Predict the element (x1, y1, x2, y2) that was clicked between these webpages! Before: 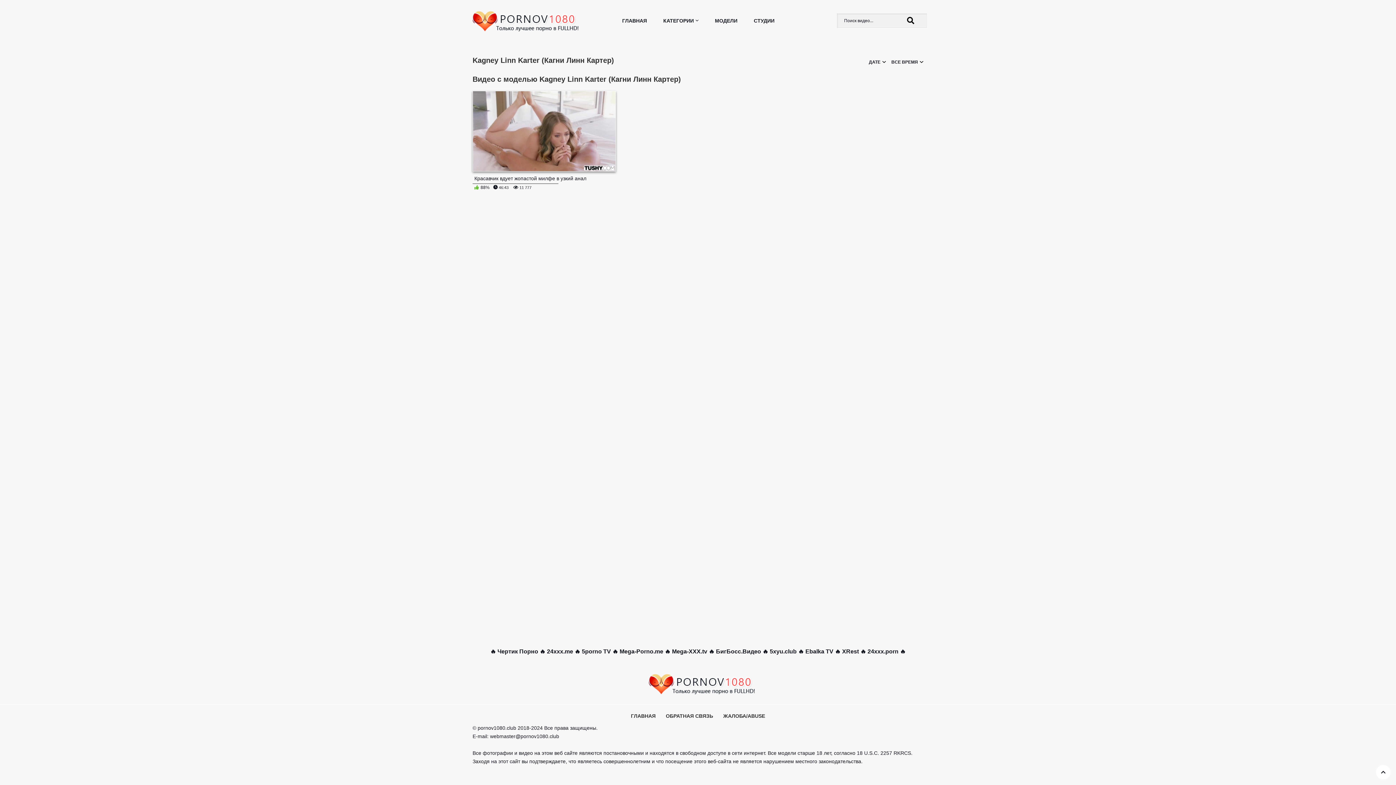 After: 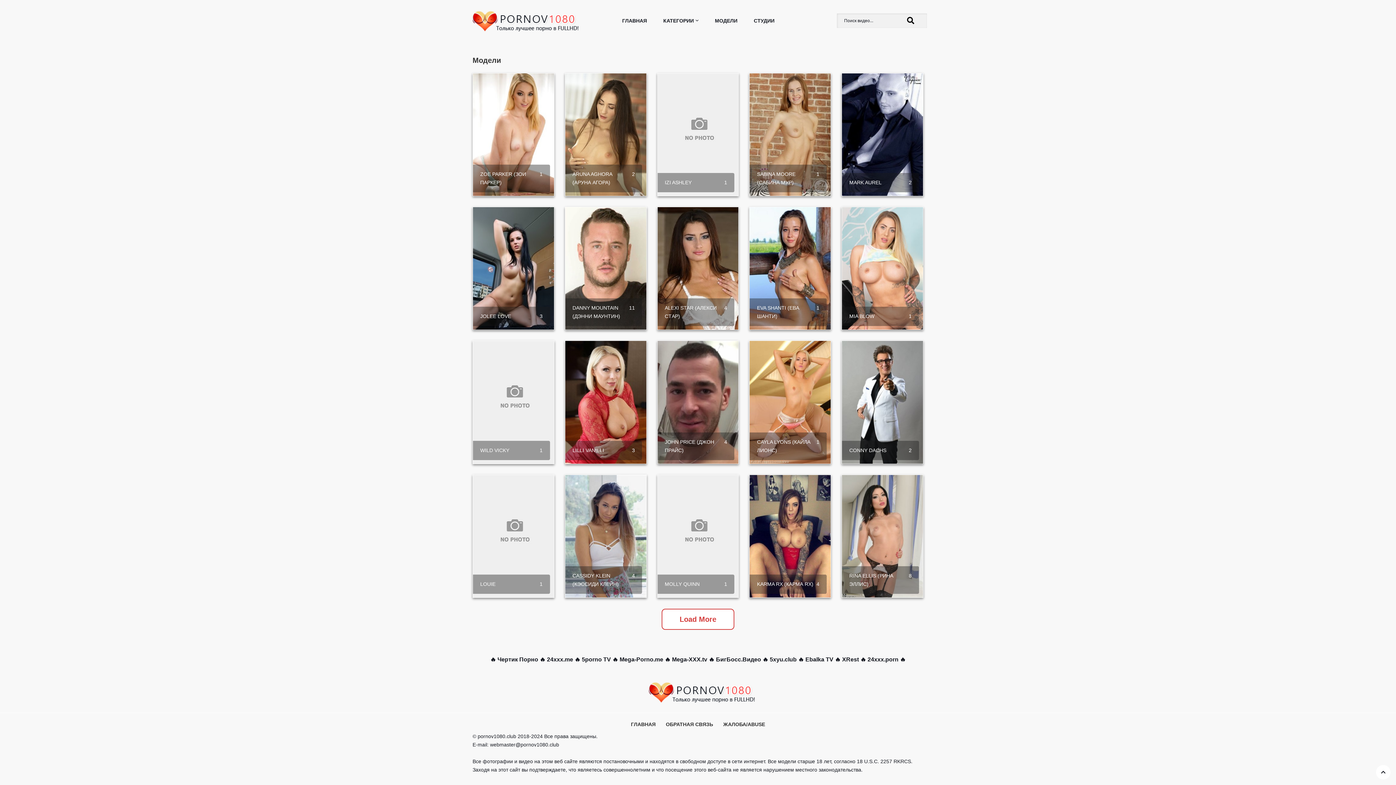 Action: label: МОДЕЛИ bbox: (715, 17, 737, 23)